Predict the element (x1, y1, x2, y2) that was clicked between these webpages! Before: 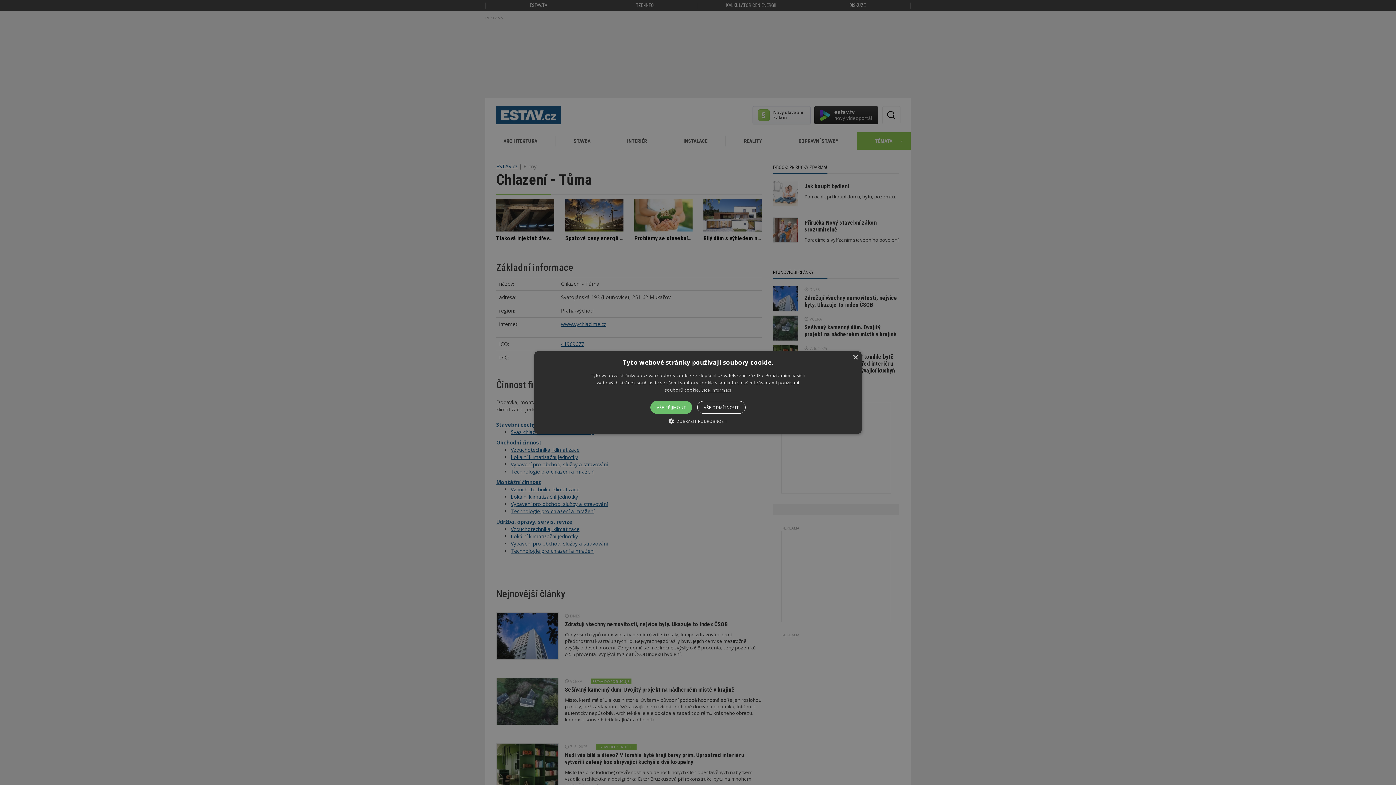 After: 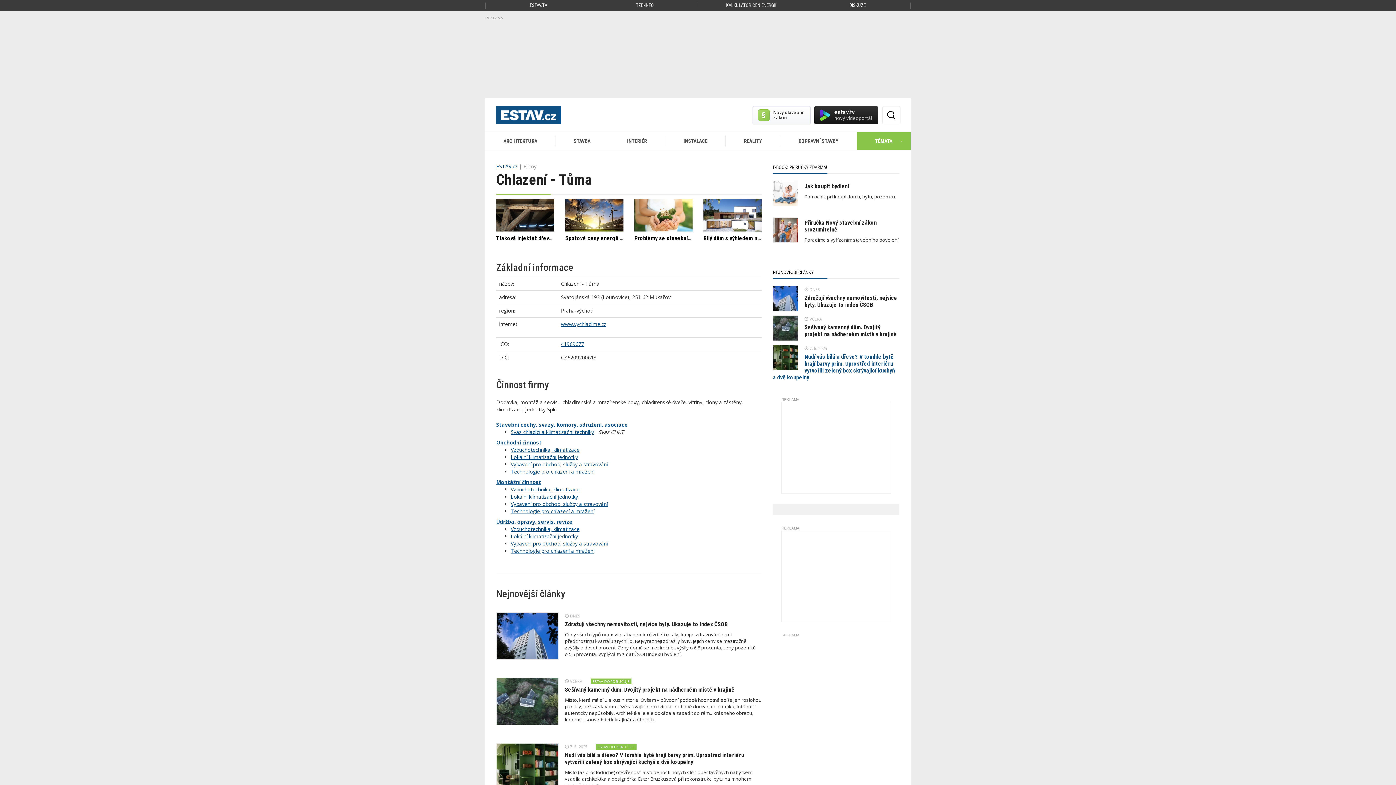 Action: bbox: (852, 355, 858, 360) label: Close